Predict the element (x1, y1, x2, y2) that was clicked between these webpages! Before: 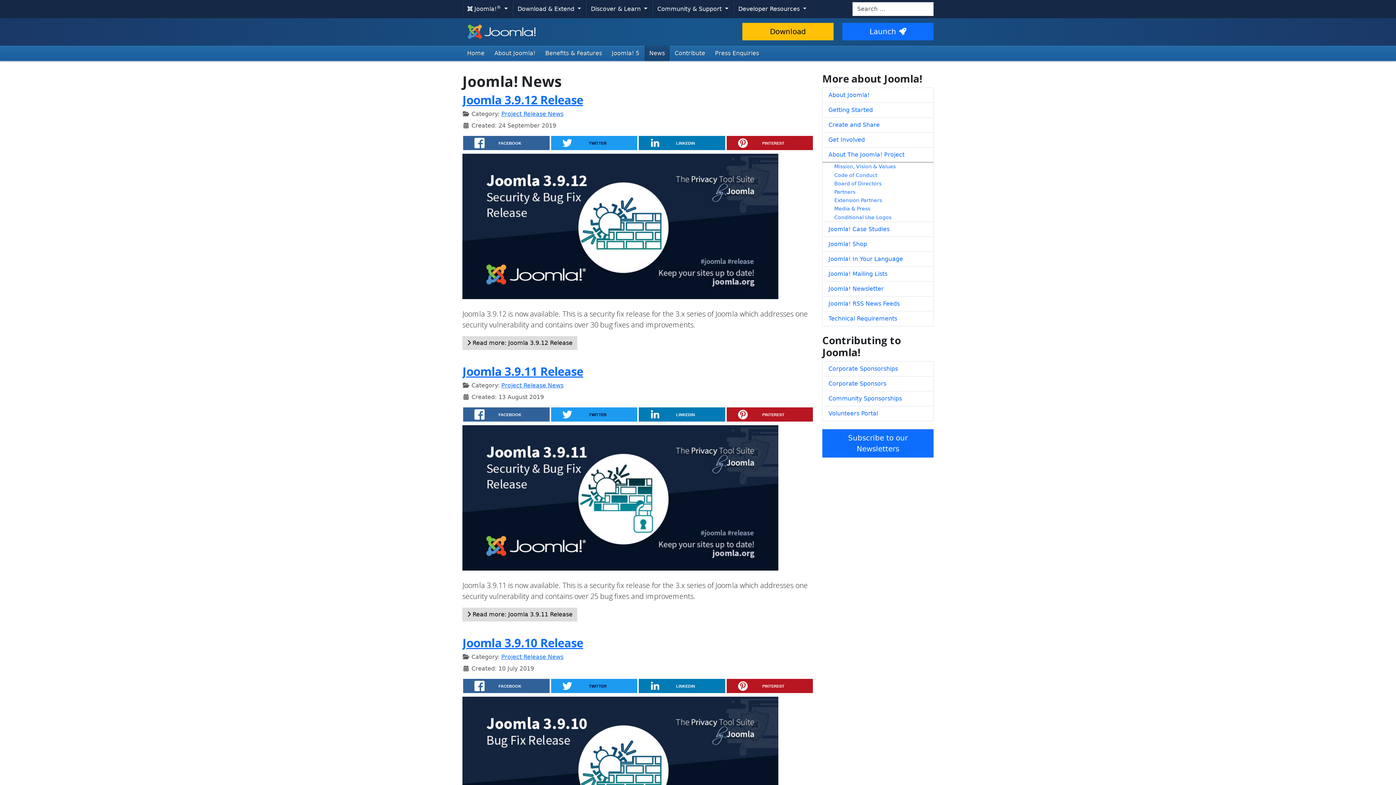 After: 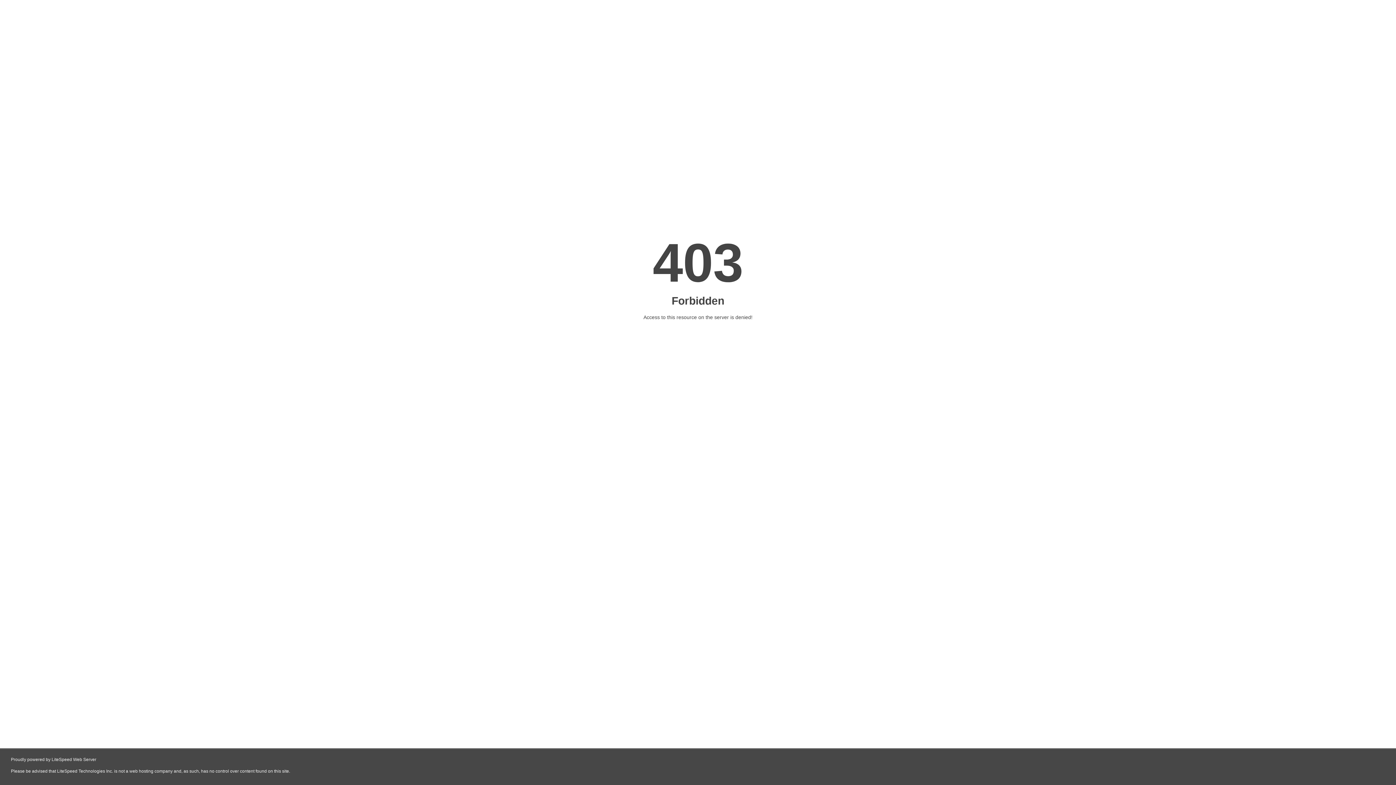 Action: bbox: (822, 429, 933, 457) label: Subscribe to our Newsletters